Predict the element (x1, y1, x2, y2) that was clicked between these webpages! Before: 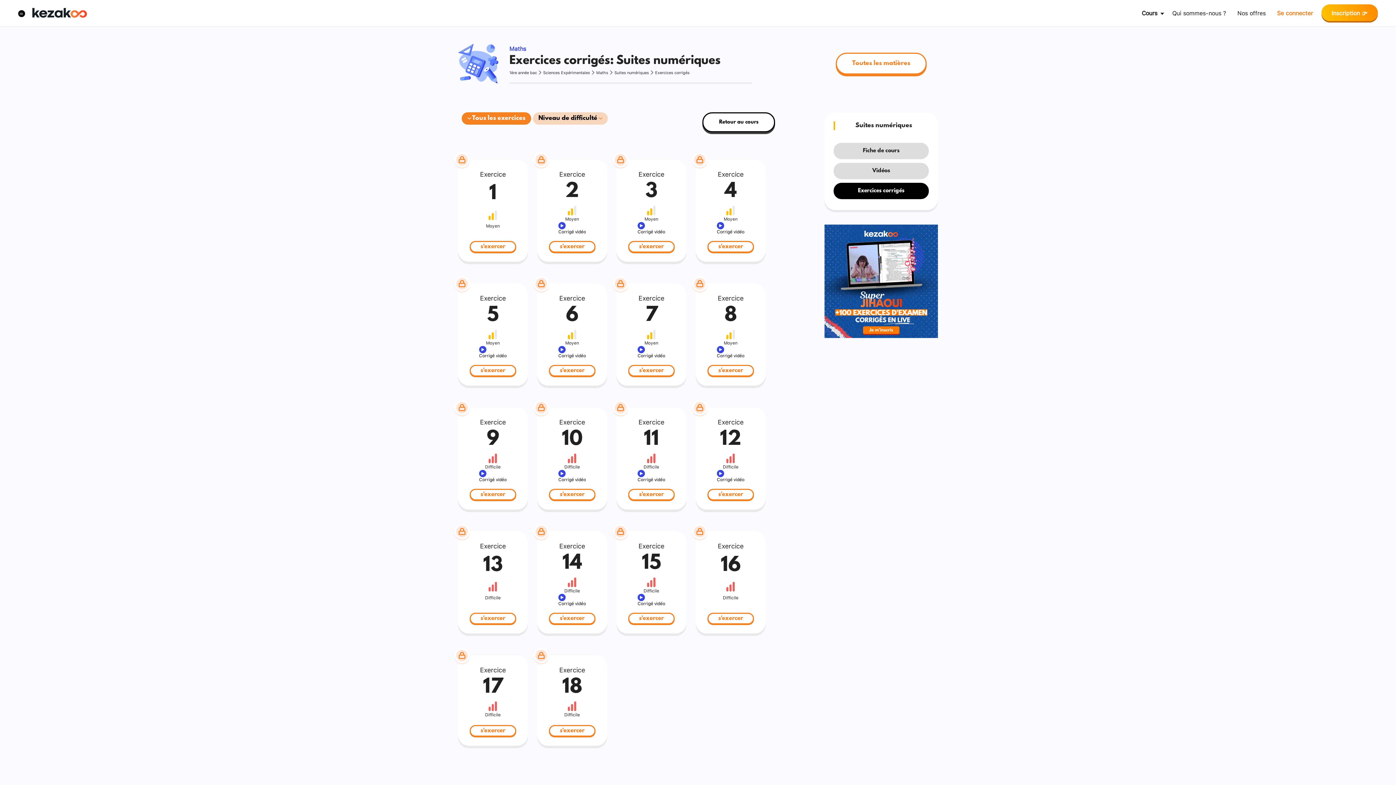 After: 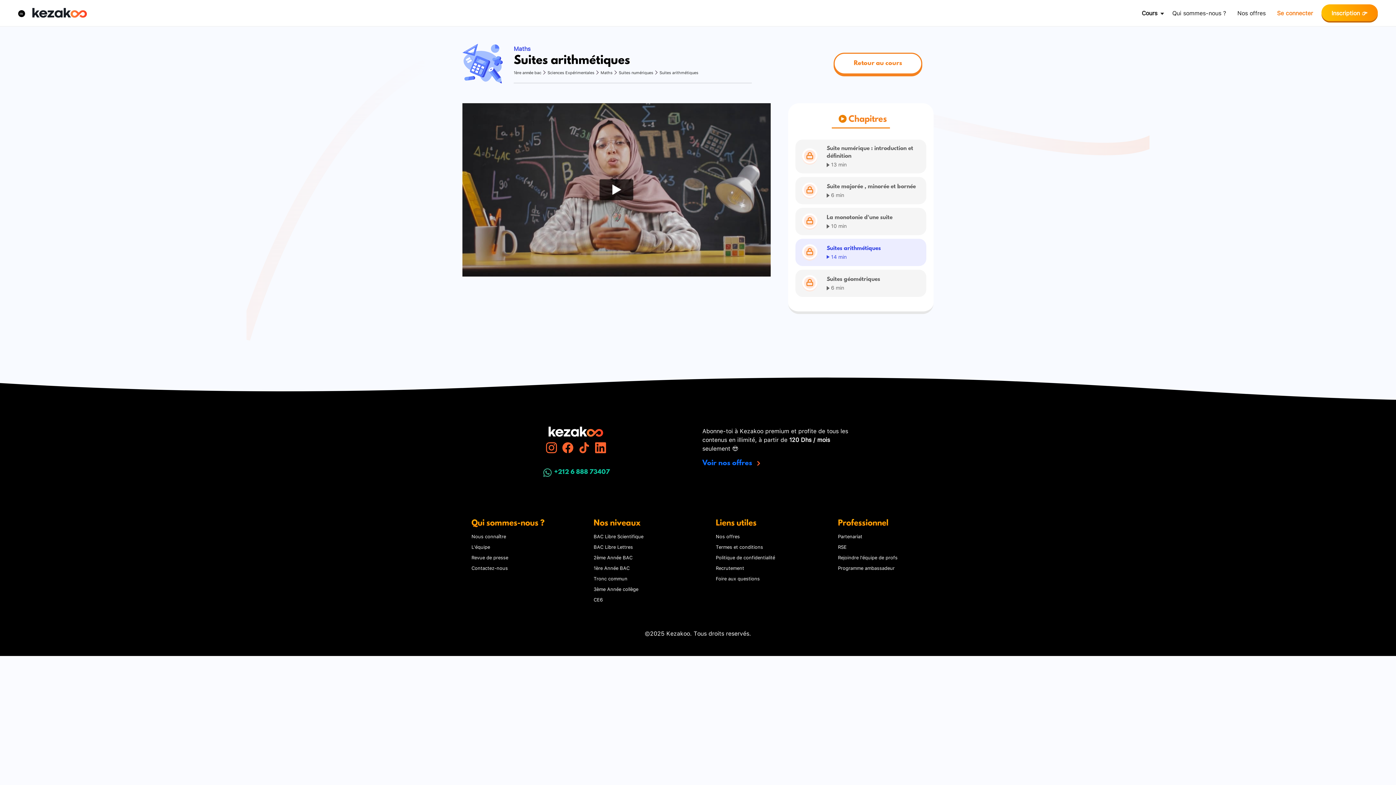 Action: bbox: (833, 162, 929, 179) label: Vidéos